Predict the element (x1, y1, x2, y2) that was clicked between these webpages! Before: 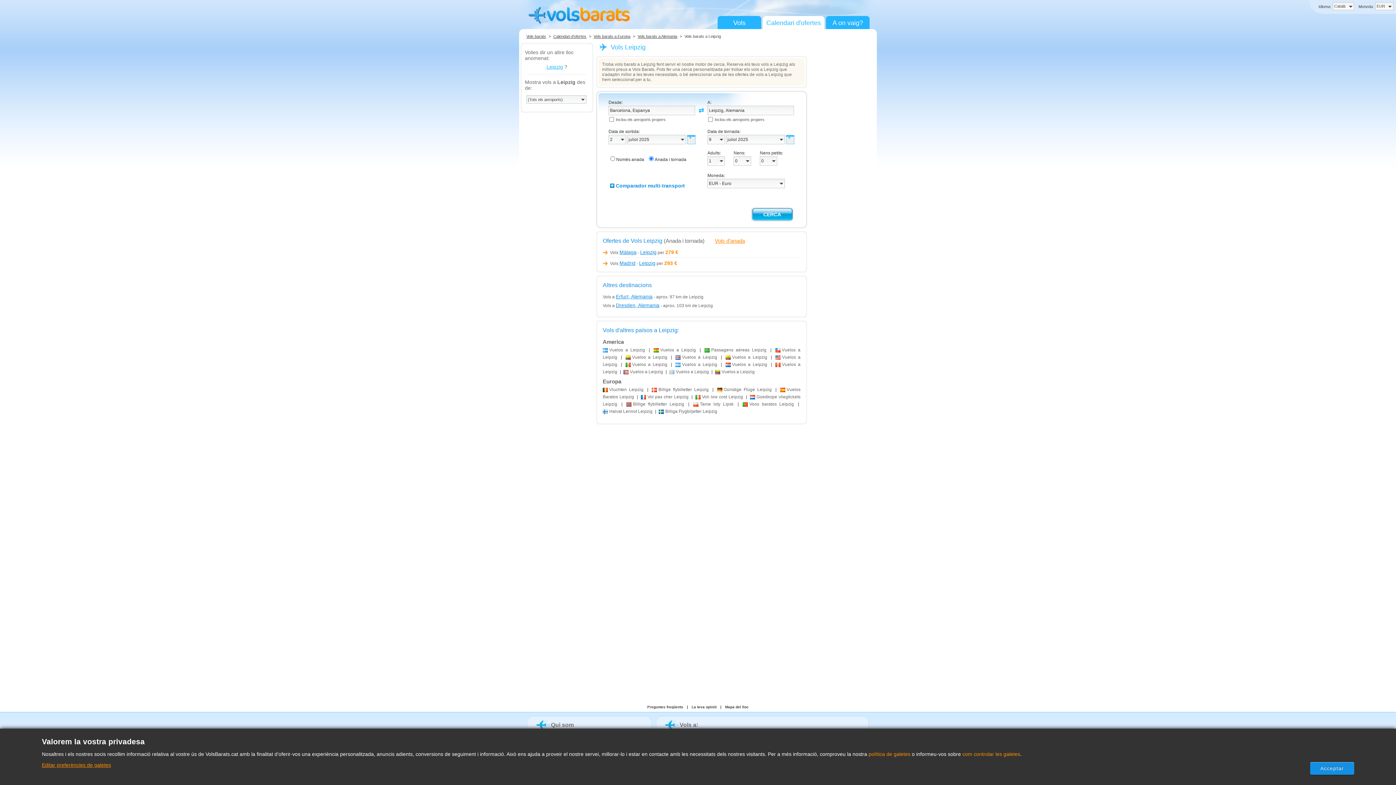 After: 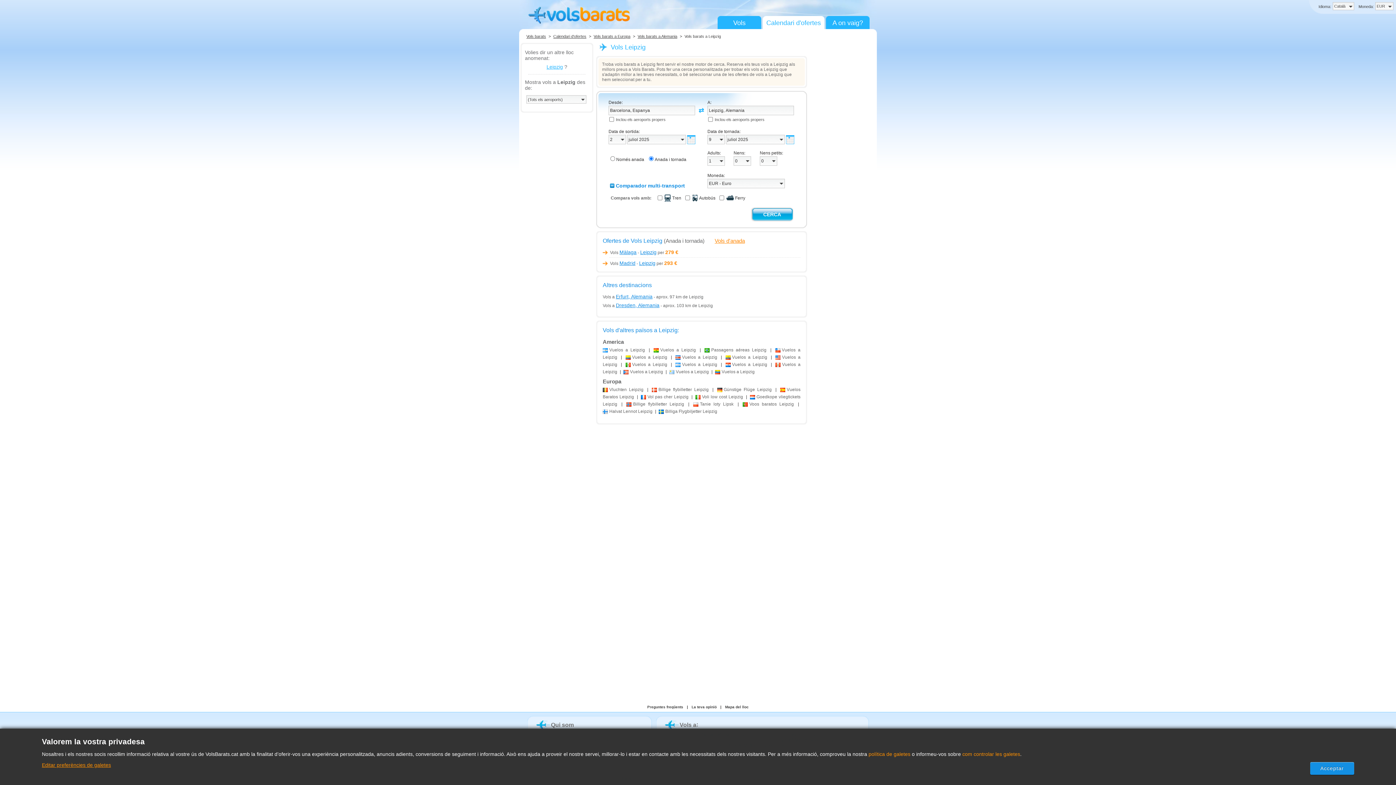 Action: label: Comparador multi-transport bbox: (609, 182, 704, 188)